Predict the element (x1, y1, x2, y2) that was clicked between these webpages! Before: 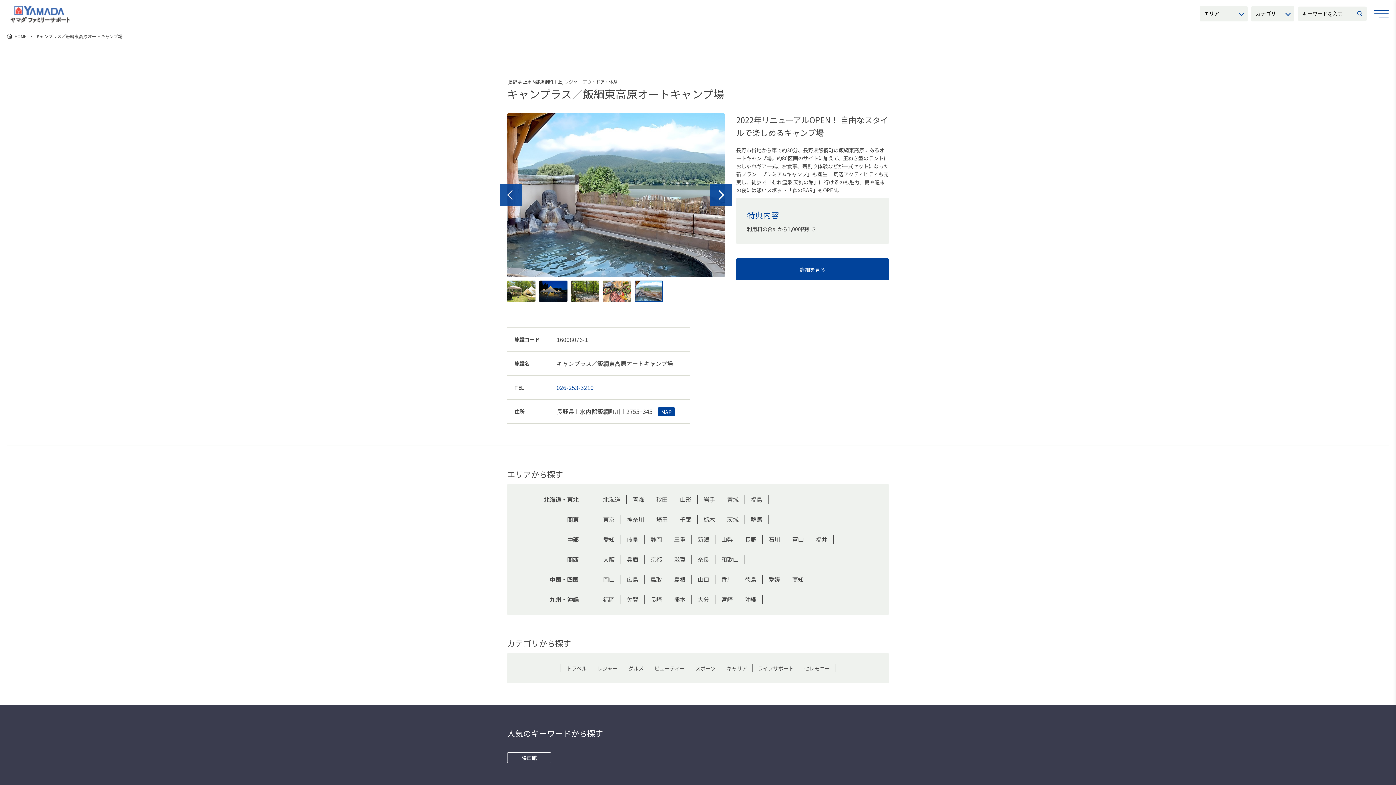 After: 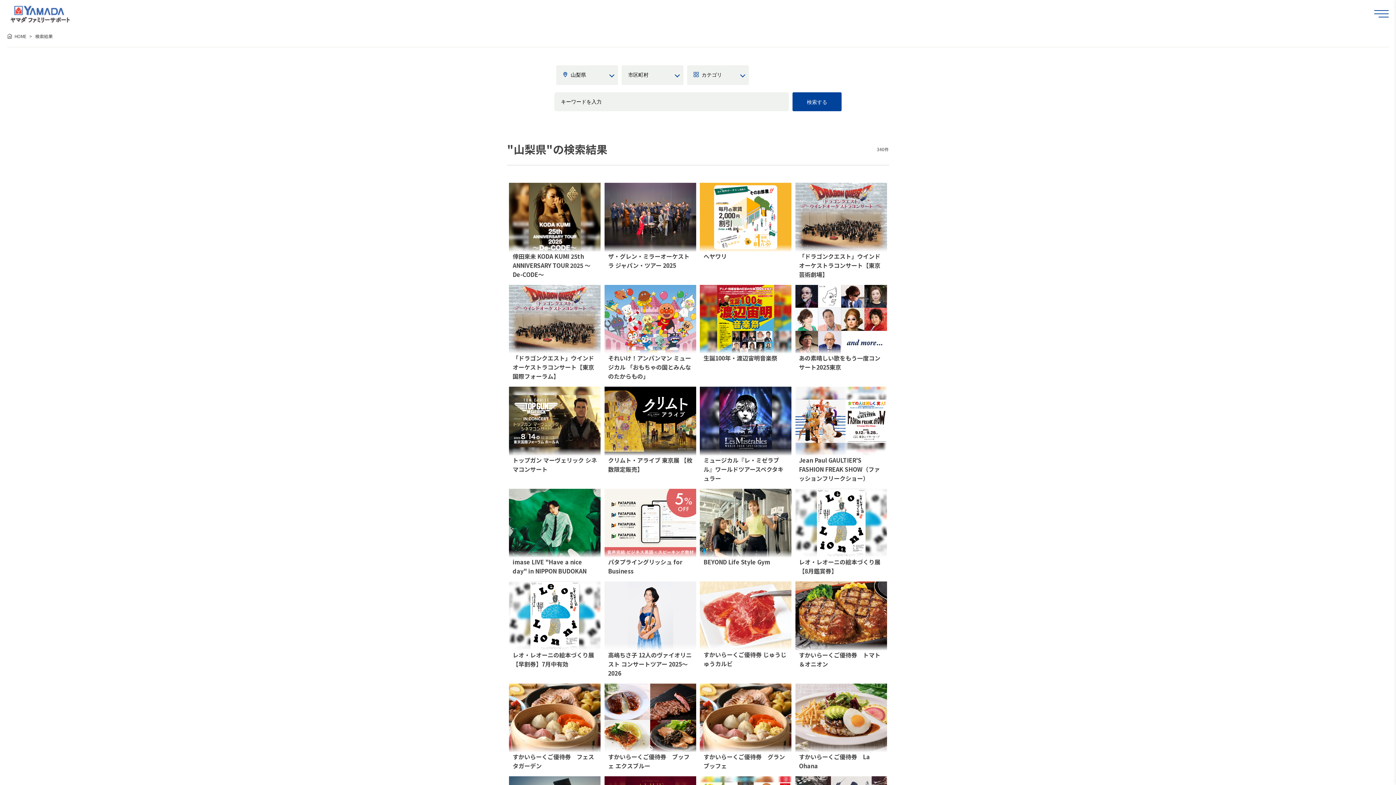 Action: label: 山梨 bbox: (721, 535, 733, 543)